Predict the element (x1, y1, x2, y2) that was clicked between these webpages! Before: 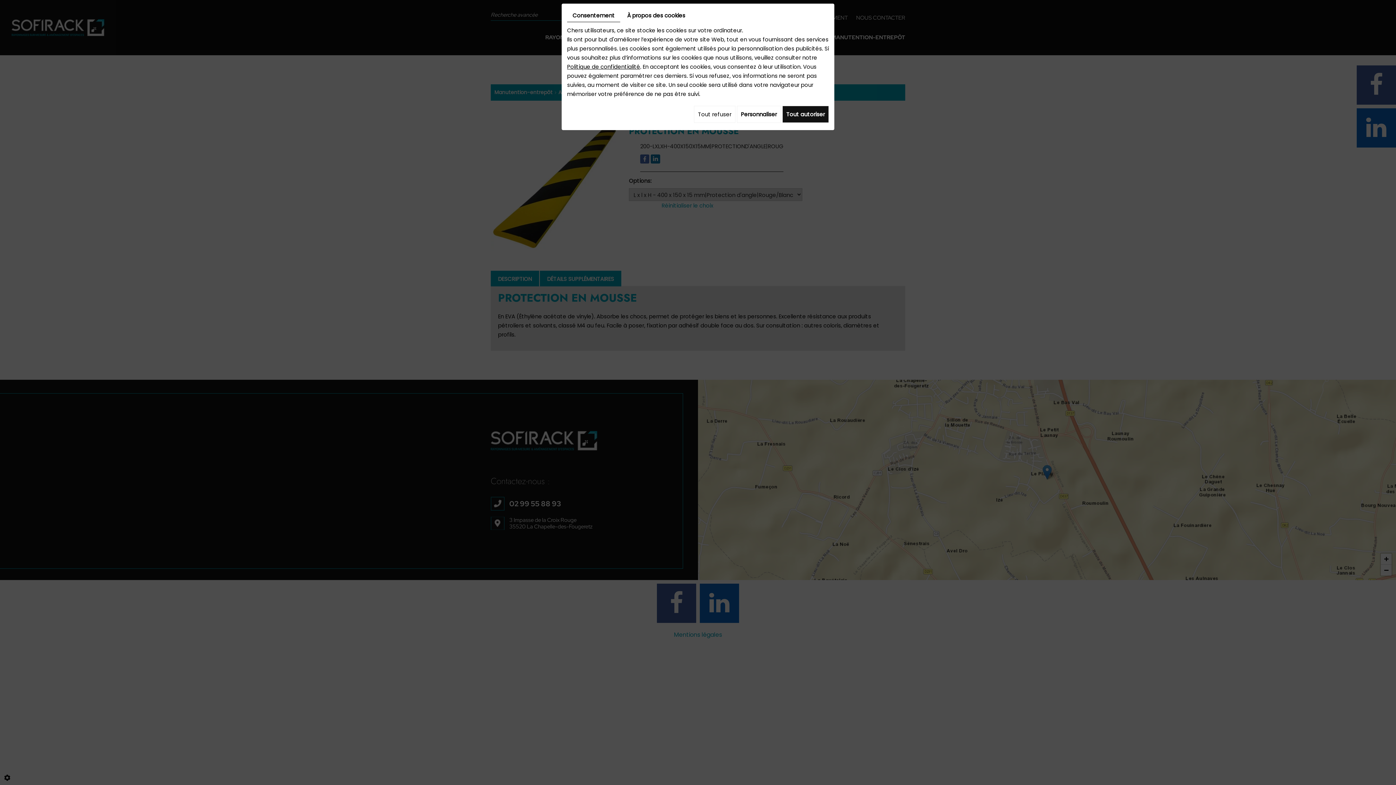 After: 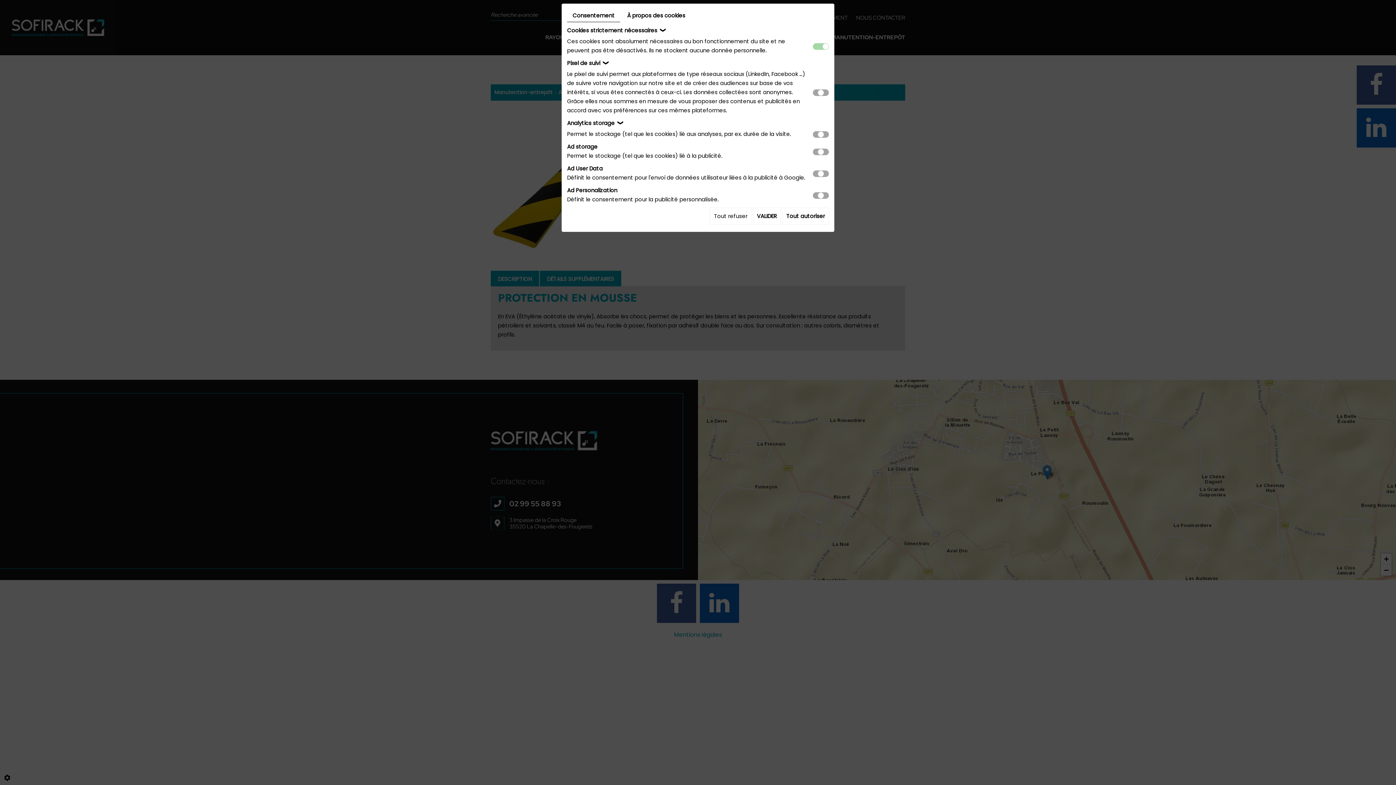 Action: label: Personnaliser bbox: (737, 105, 781, 122)